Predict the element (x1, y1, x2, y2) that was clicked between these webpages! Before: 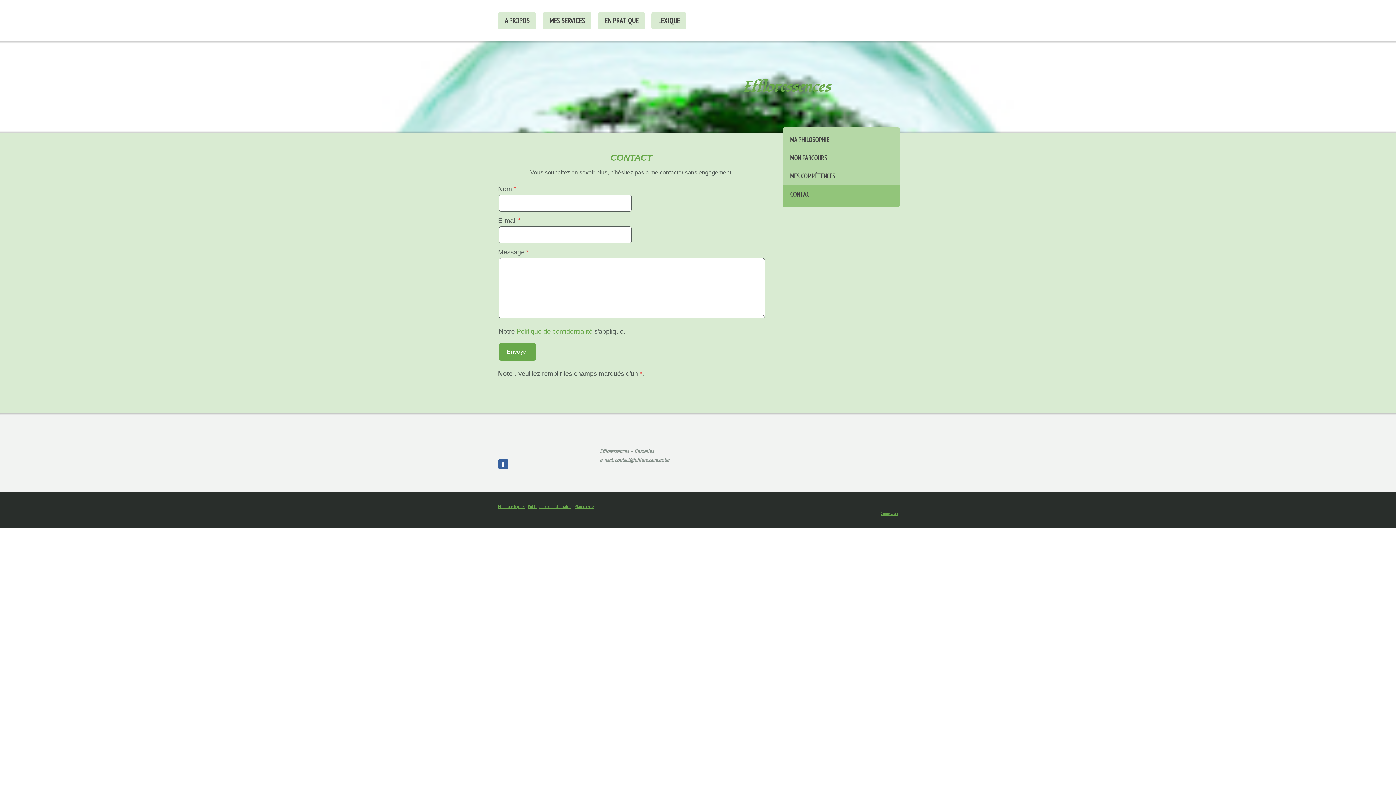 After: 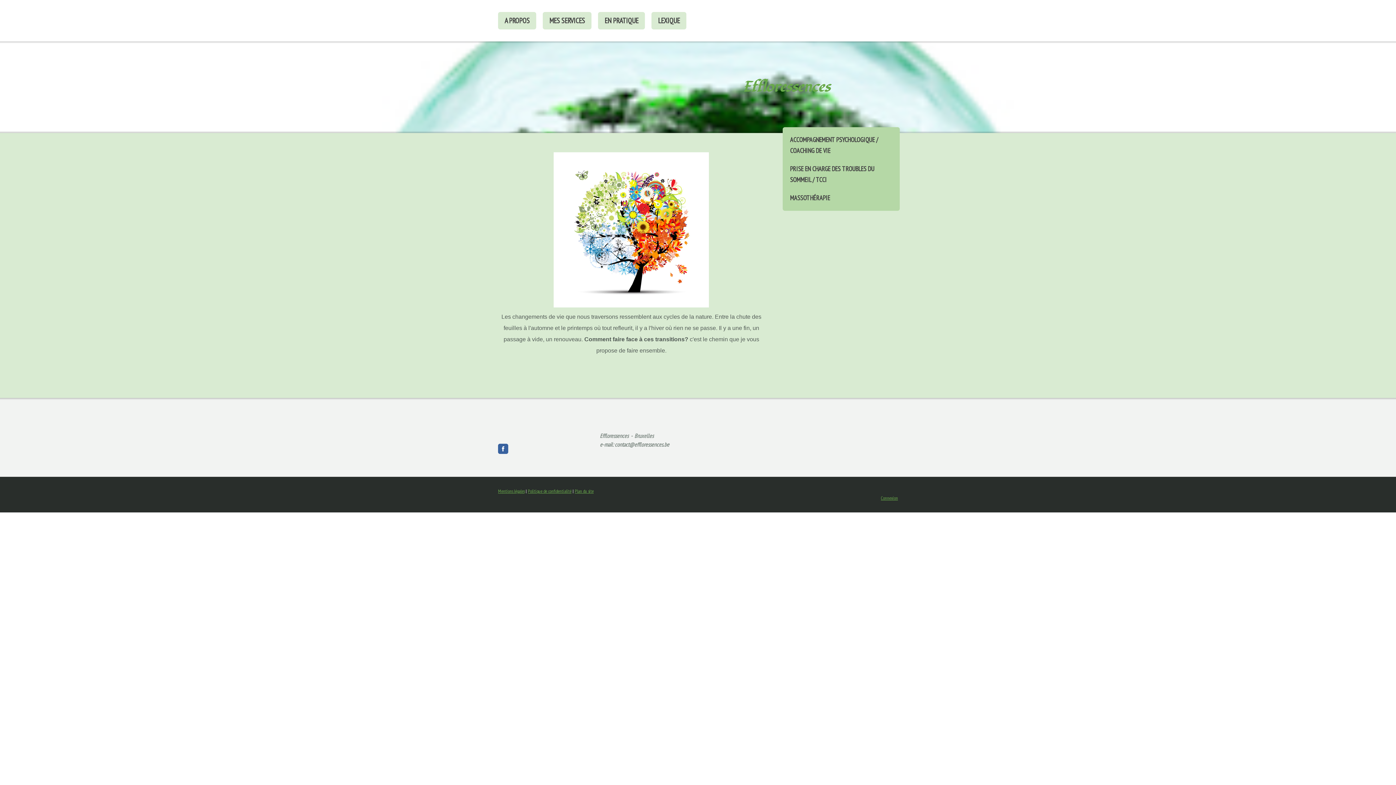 Action: label: MES SERVICES bbox: (542, 12, 591, 29)